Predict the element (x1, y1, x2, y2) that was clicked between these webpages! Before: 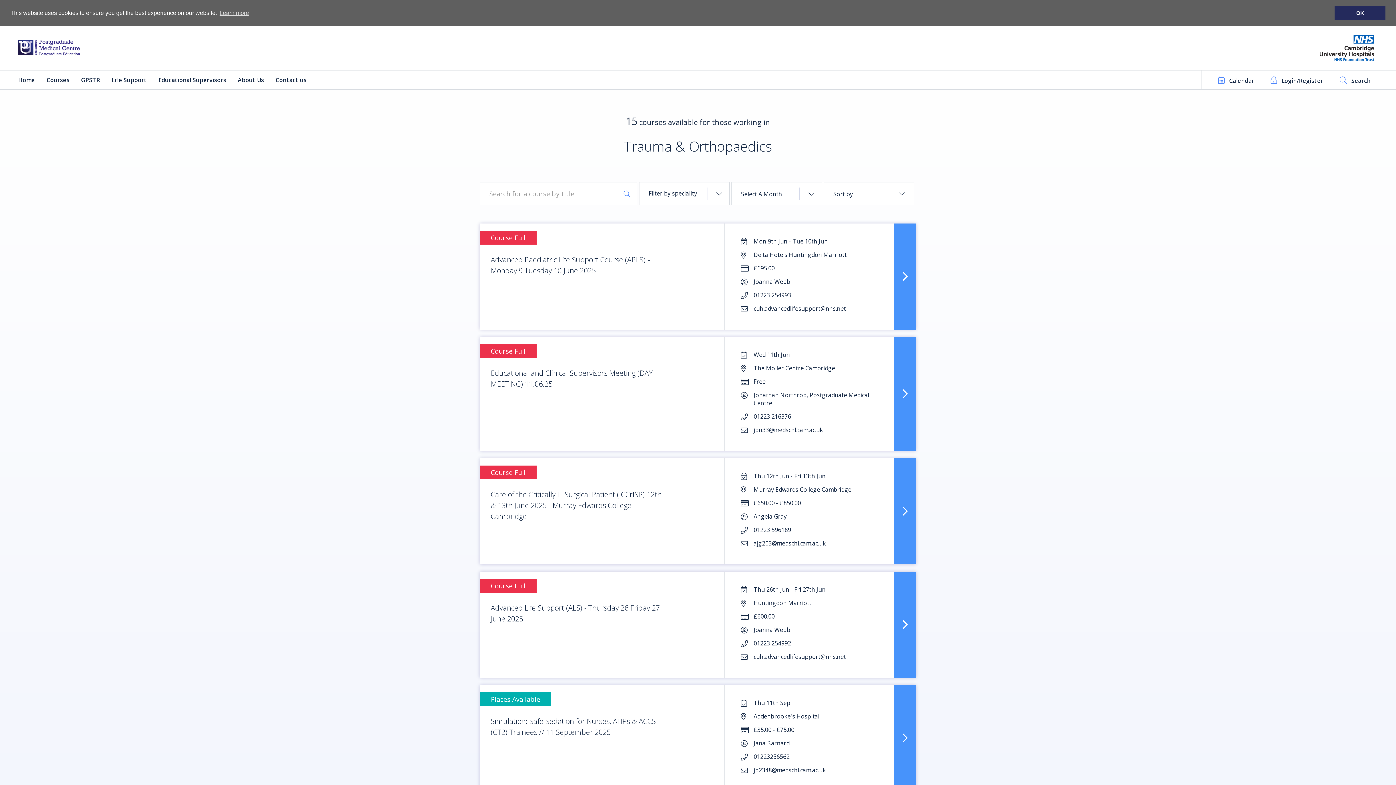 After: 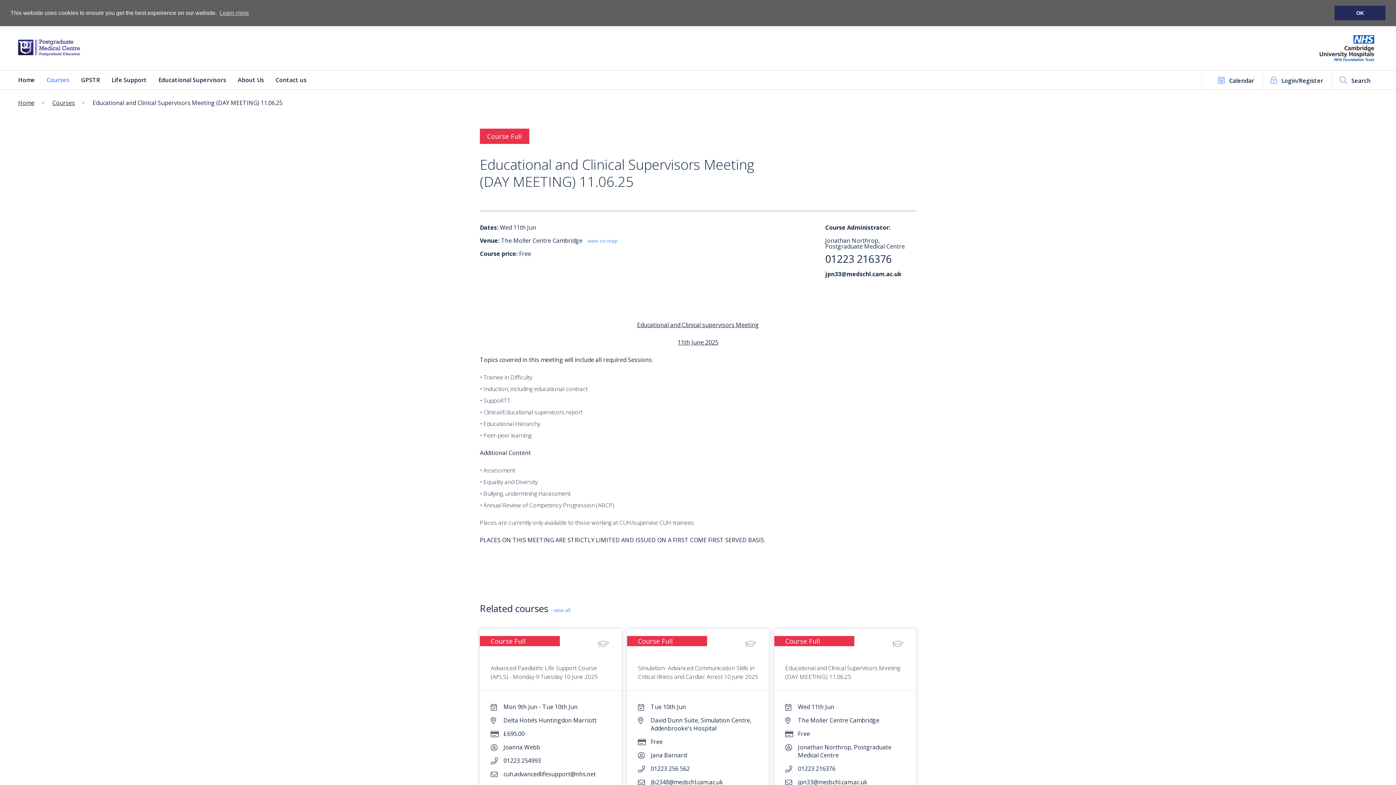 Action: label: Course Full

Educational and Clinical Supervisors Meeting (DAY MEETING) 11.06.25

Wed 11th Jun
The Moller Centre Cambridge
Free
Jonathan Northrop, Postgraduate Medical Centre
01223 216376
jpn33@medschl.cam.ac.uk bbox: (480, 337, 916, 451)